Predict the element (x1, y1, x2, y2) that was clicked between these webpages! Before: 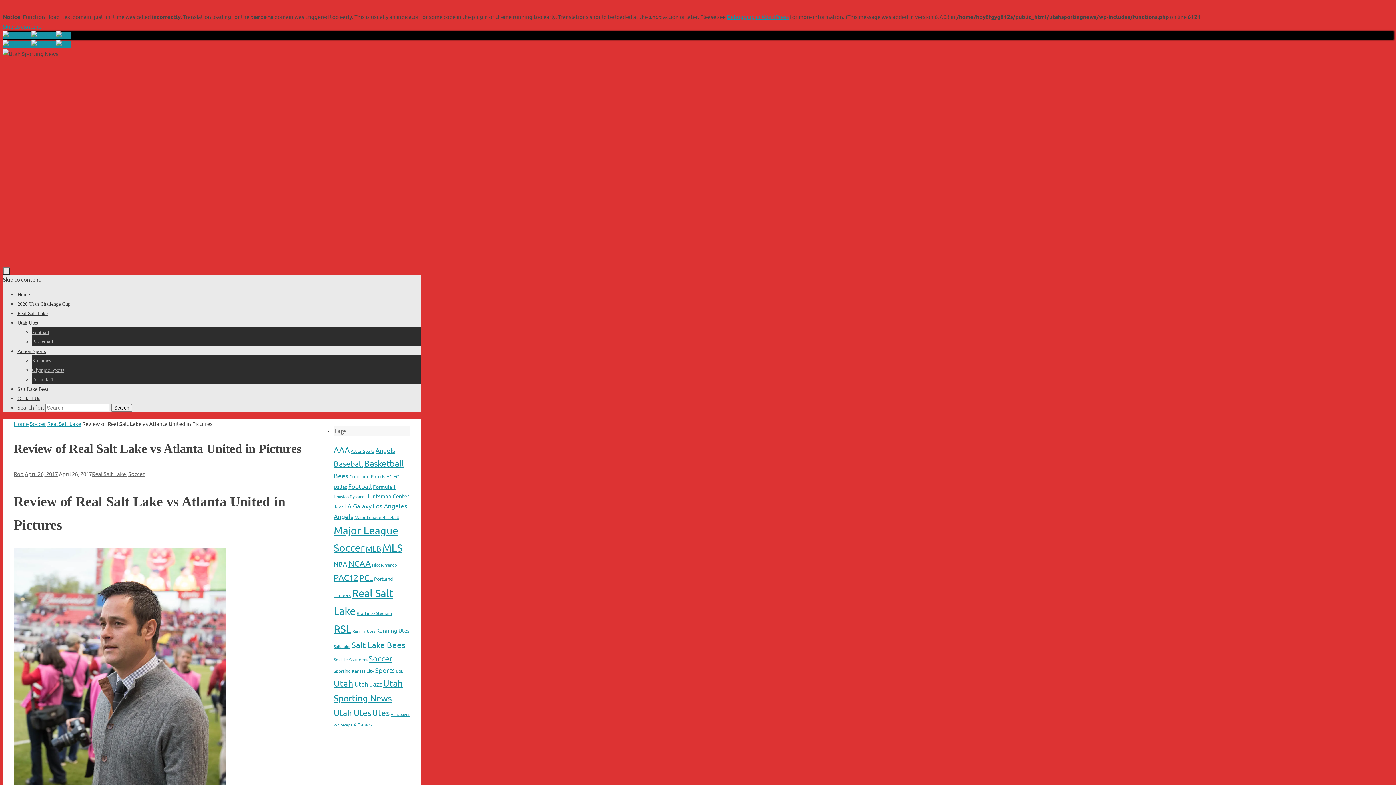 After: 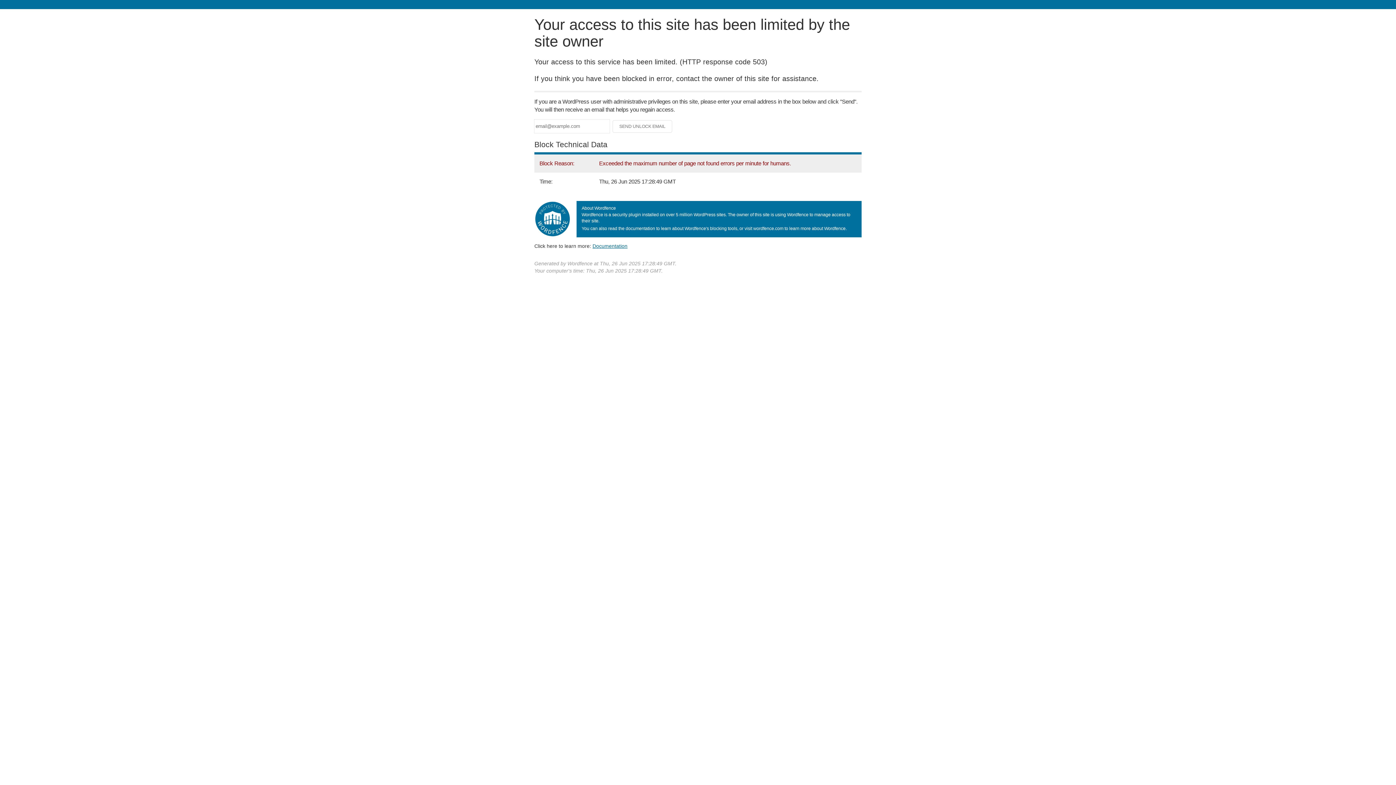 Action: bbox: (333, 678, 353, 688) label: Utah (83 items)